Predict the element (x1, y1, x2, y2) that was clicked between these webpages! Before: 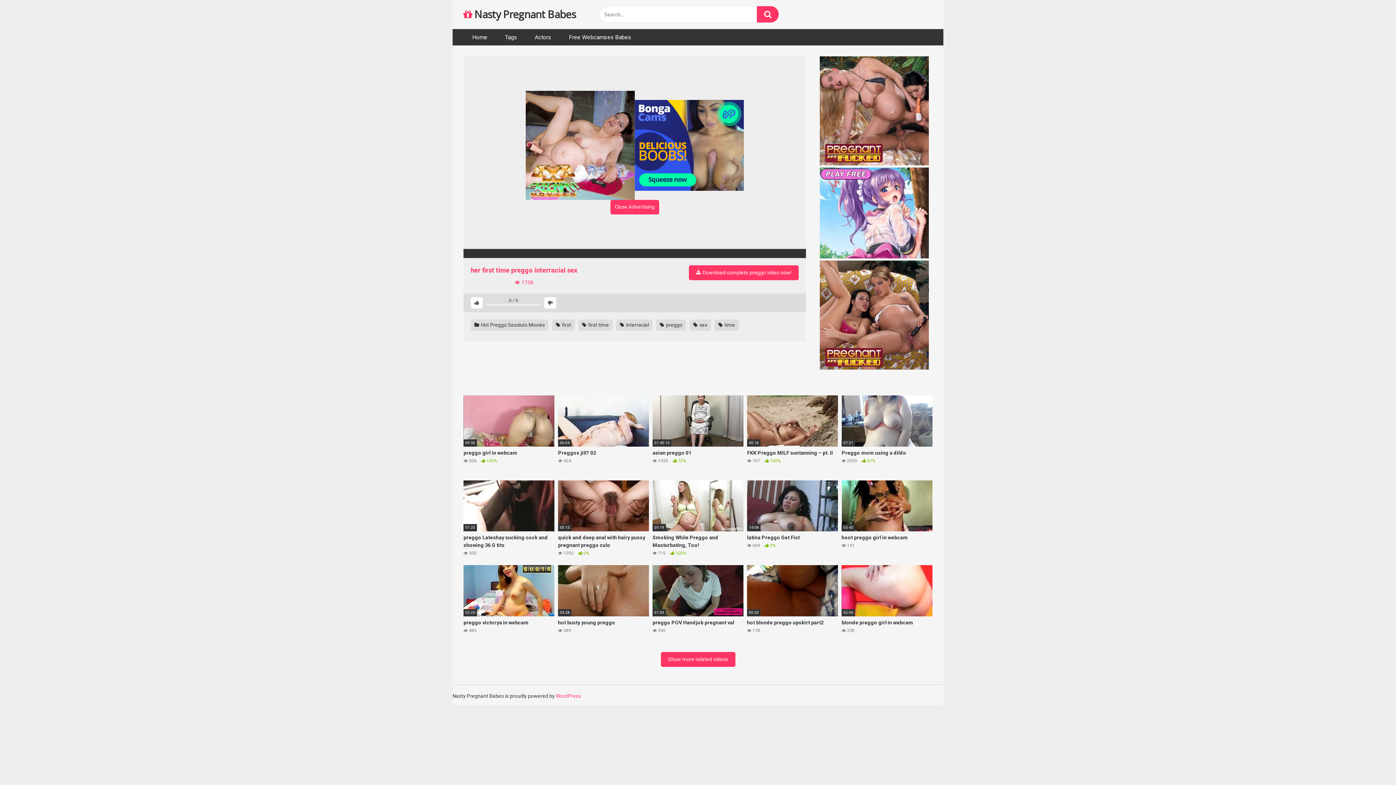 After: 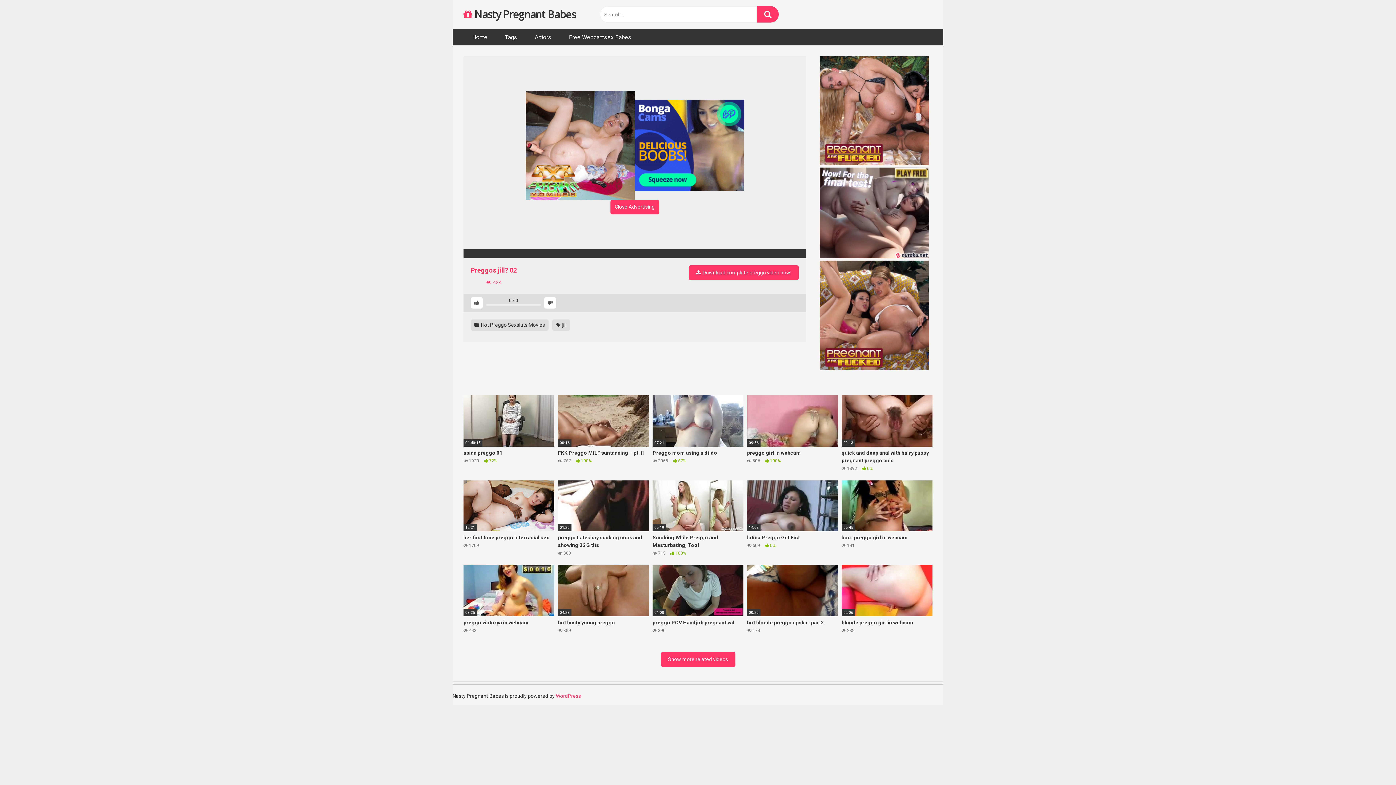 Action: bbox: (558, 395, 649, 472) label: 06:04
Preggos jill? 02
 424